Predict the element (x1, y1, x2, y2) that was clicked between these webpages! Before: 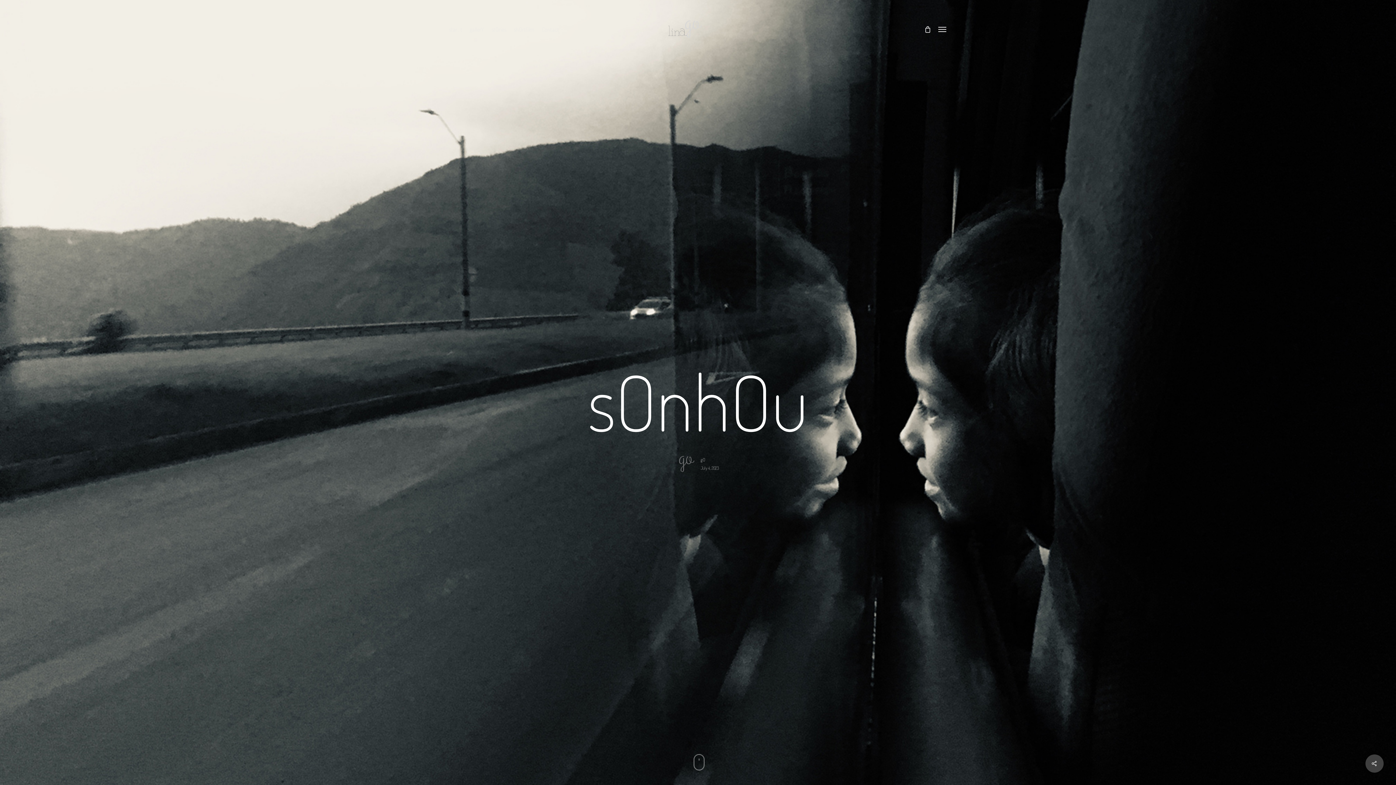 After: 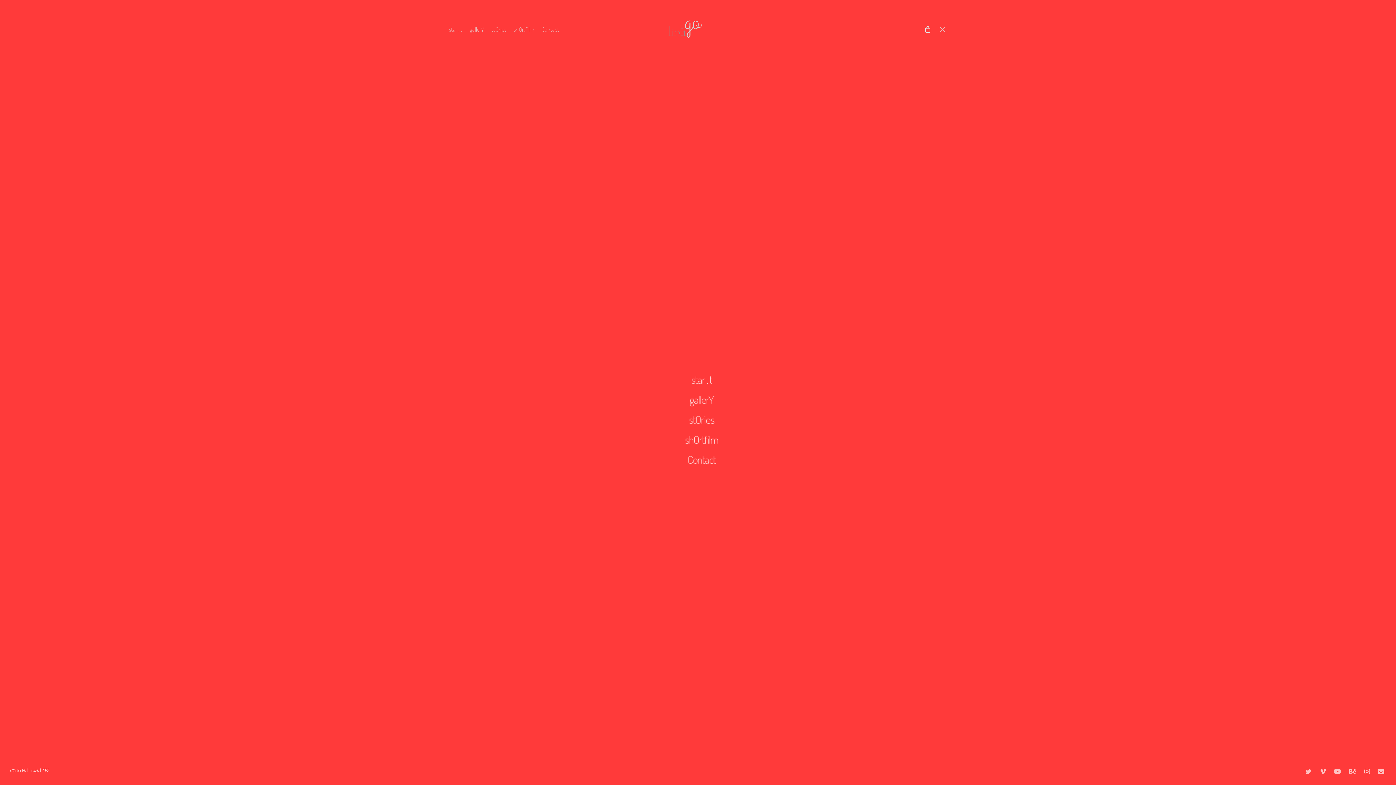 Action: label: Navigation Menu bbox: (938, 25, 947, 32)